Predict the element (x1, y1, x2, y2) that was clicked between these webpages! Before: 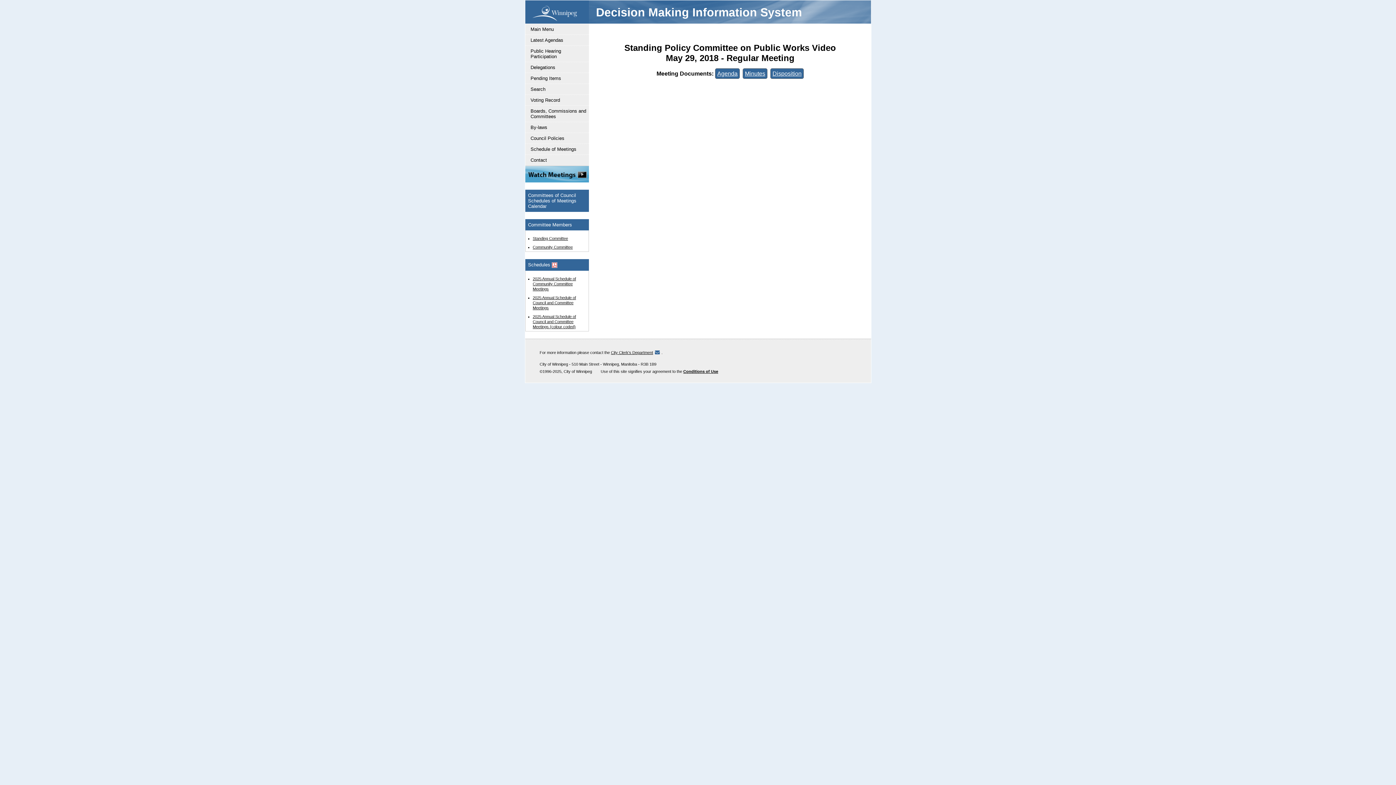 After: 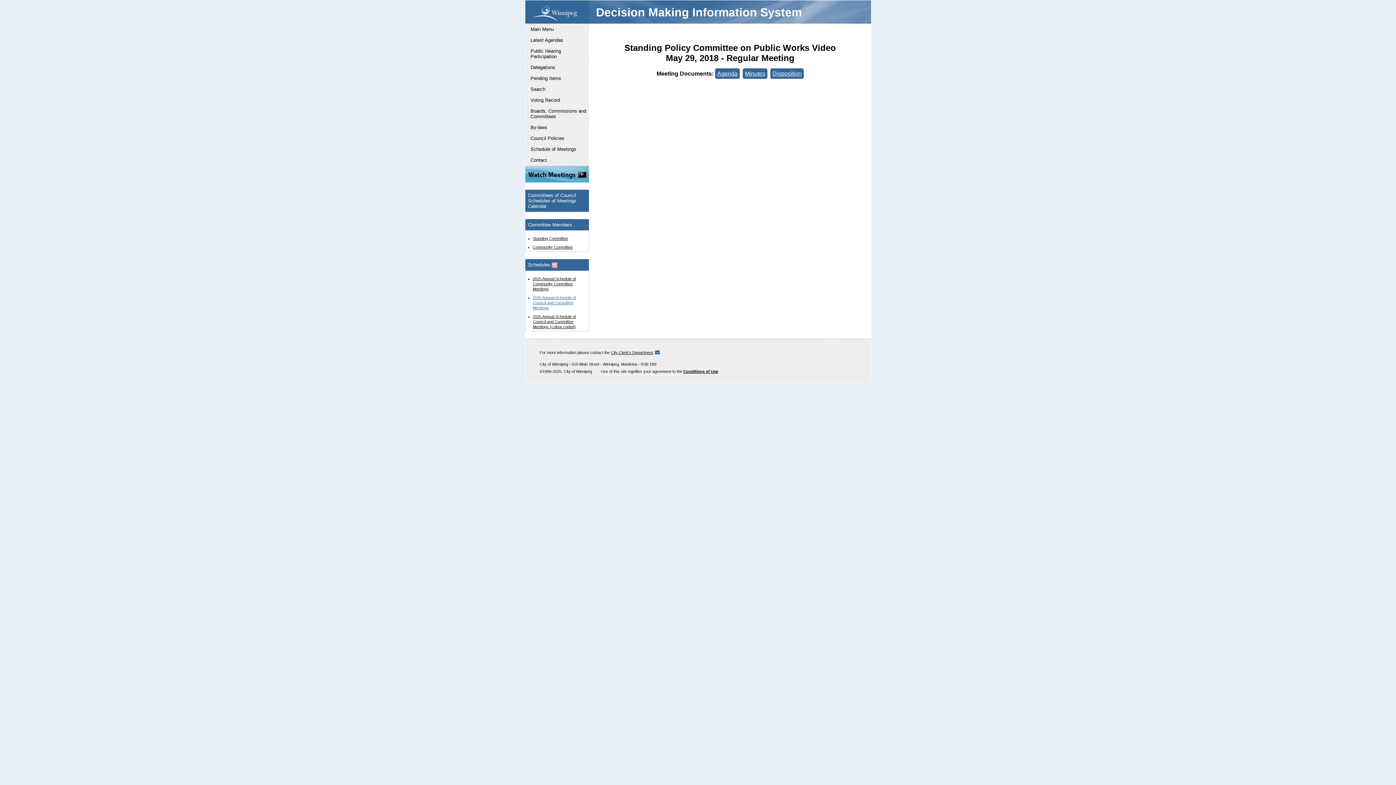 Action: label: 2025 Annual Schedule of Council and Committee Meetings bbox: (532, 295, 576, 310)